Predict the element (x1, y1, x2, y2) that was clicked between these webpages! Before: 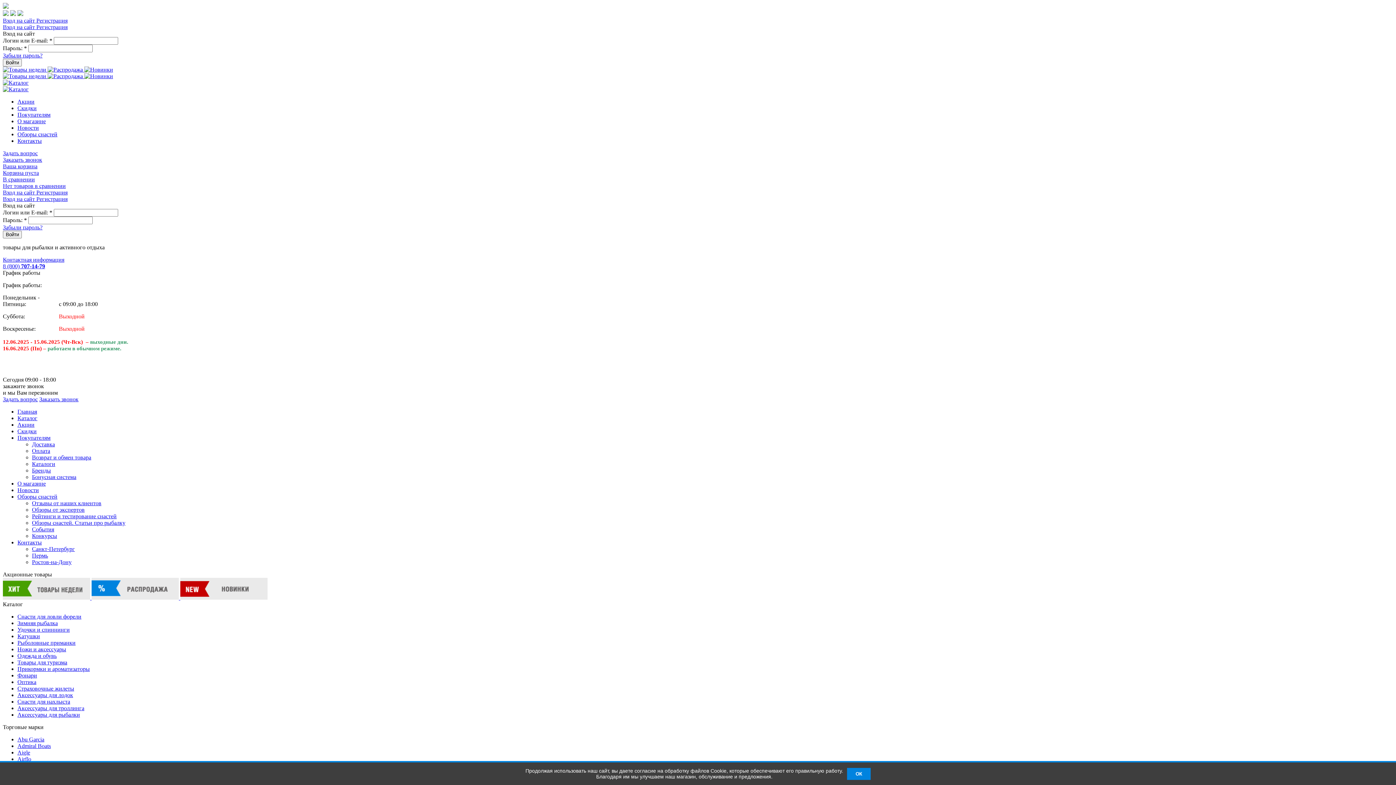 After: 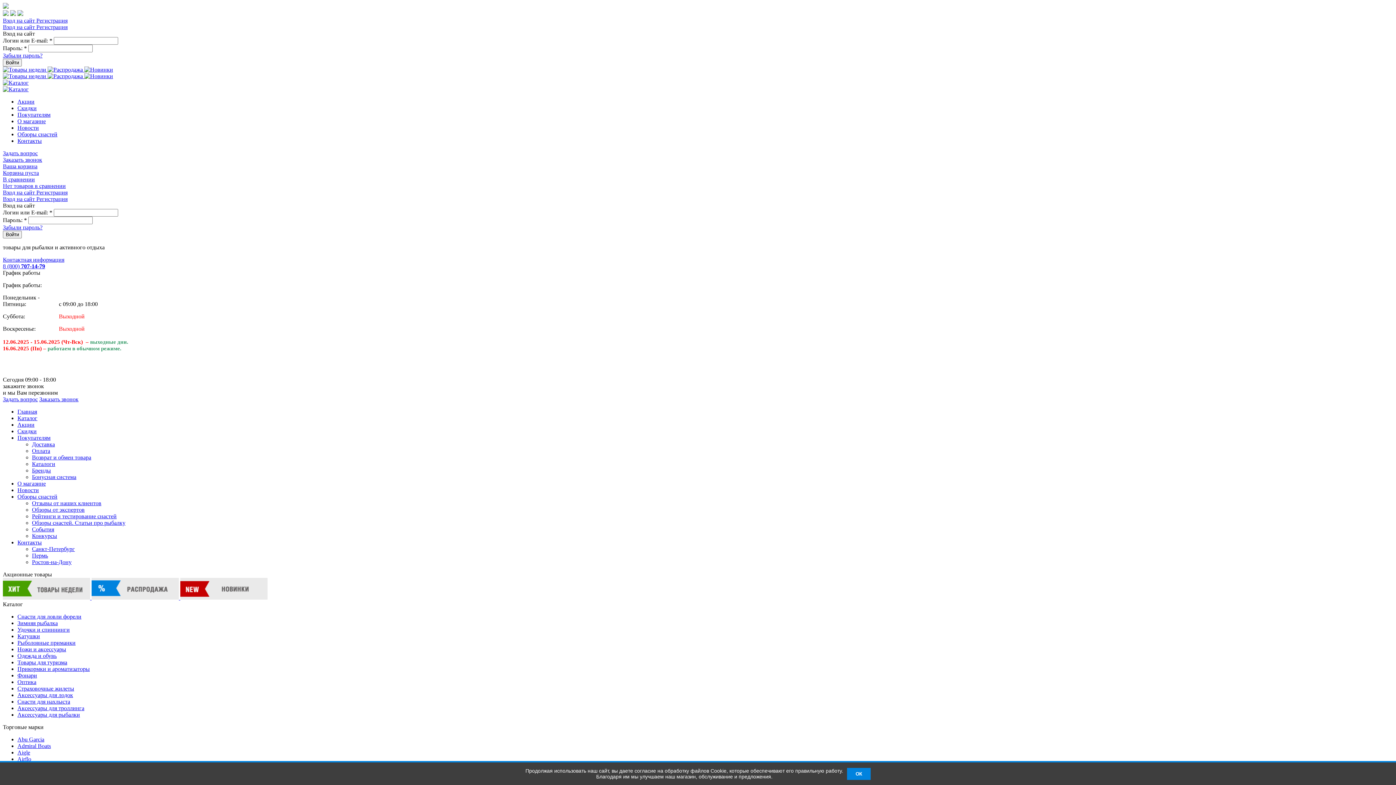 Action: label: Контакты bbox: (17, 539, 41, 545)